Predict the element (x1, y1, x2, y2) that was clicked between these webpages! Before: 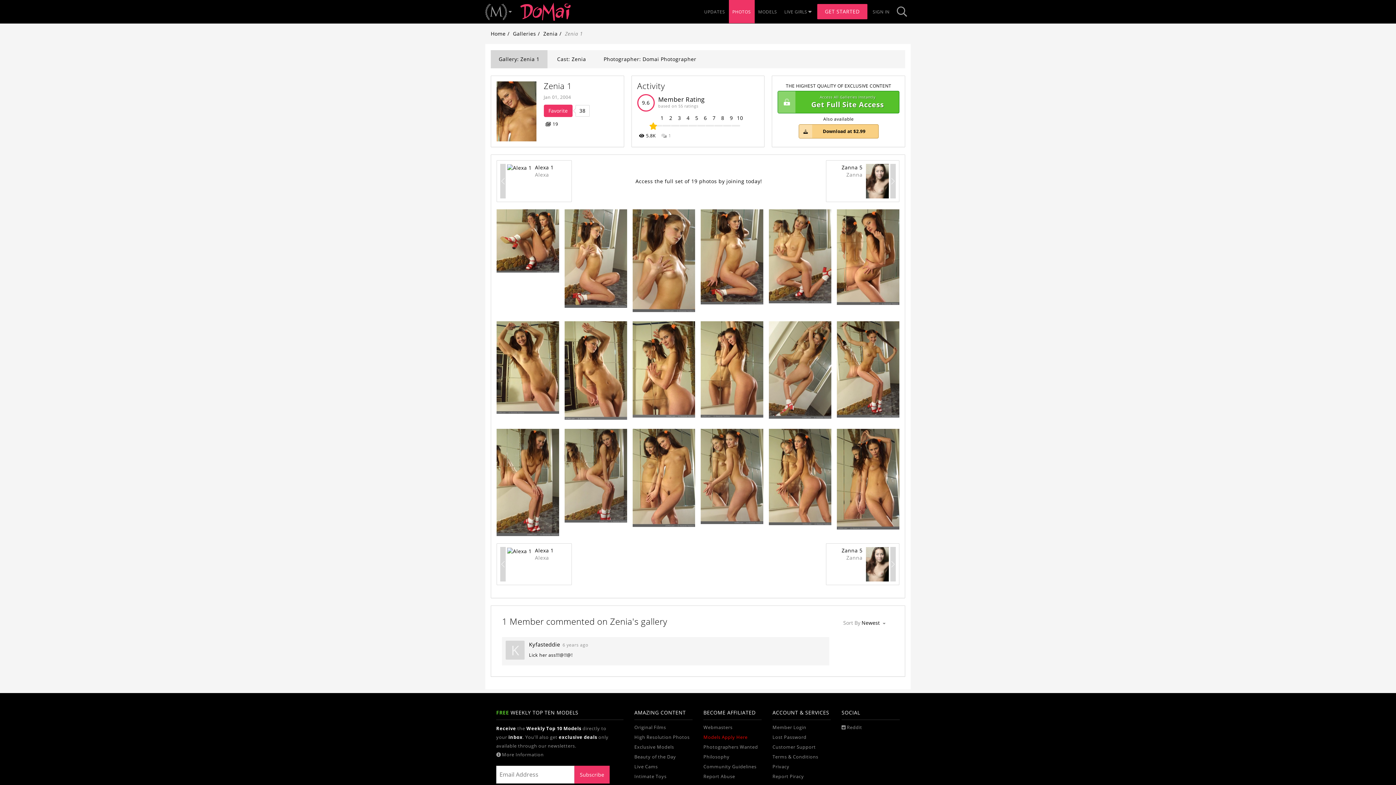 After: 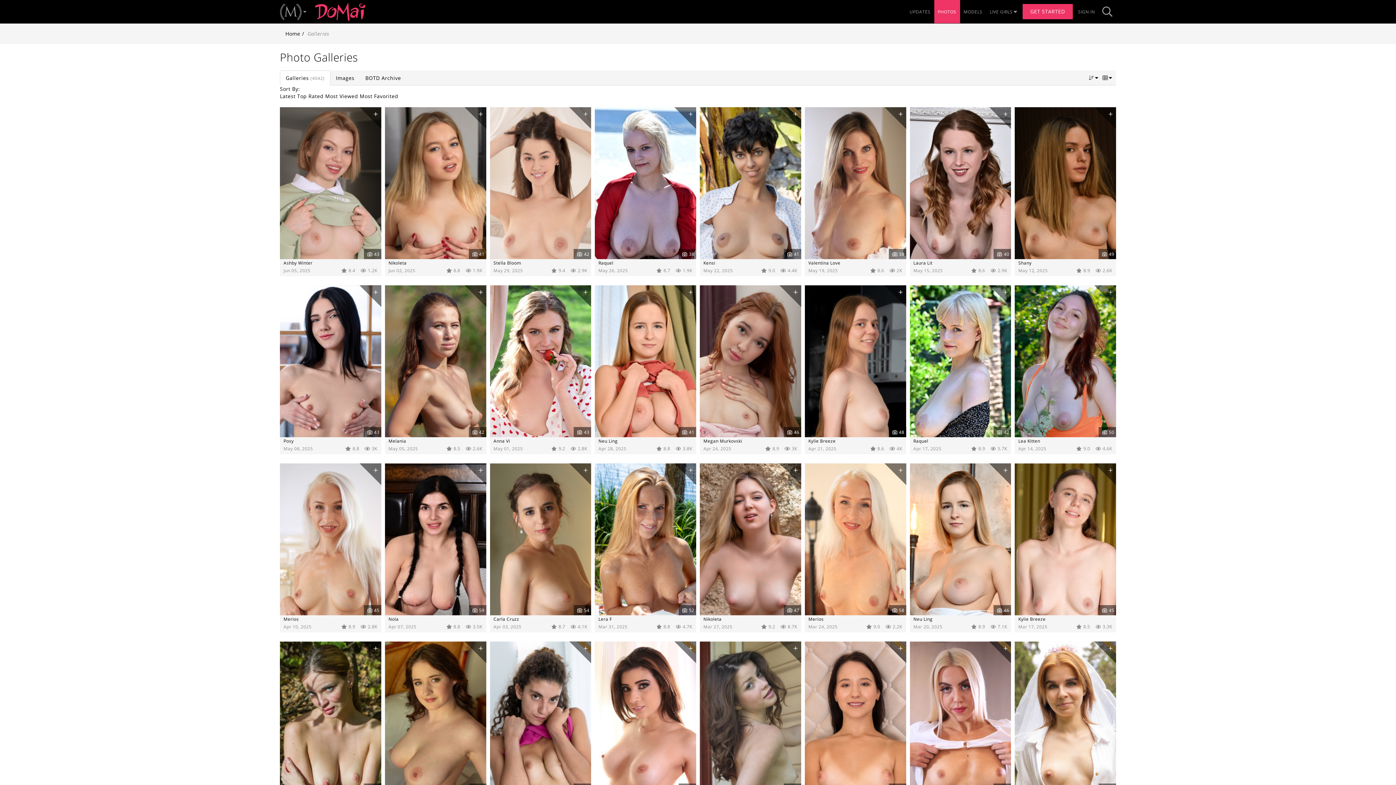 Action: label: PHOTOS bbox: (728, 0, 754, 23)